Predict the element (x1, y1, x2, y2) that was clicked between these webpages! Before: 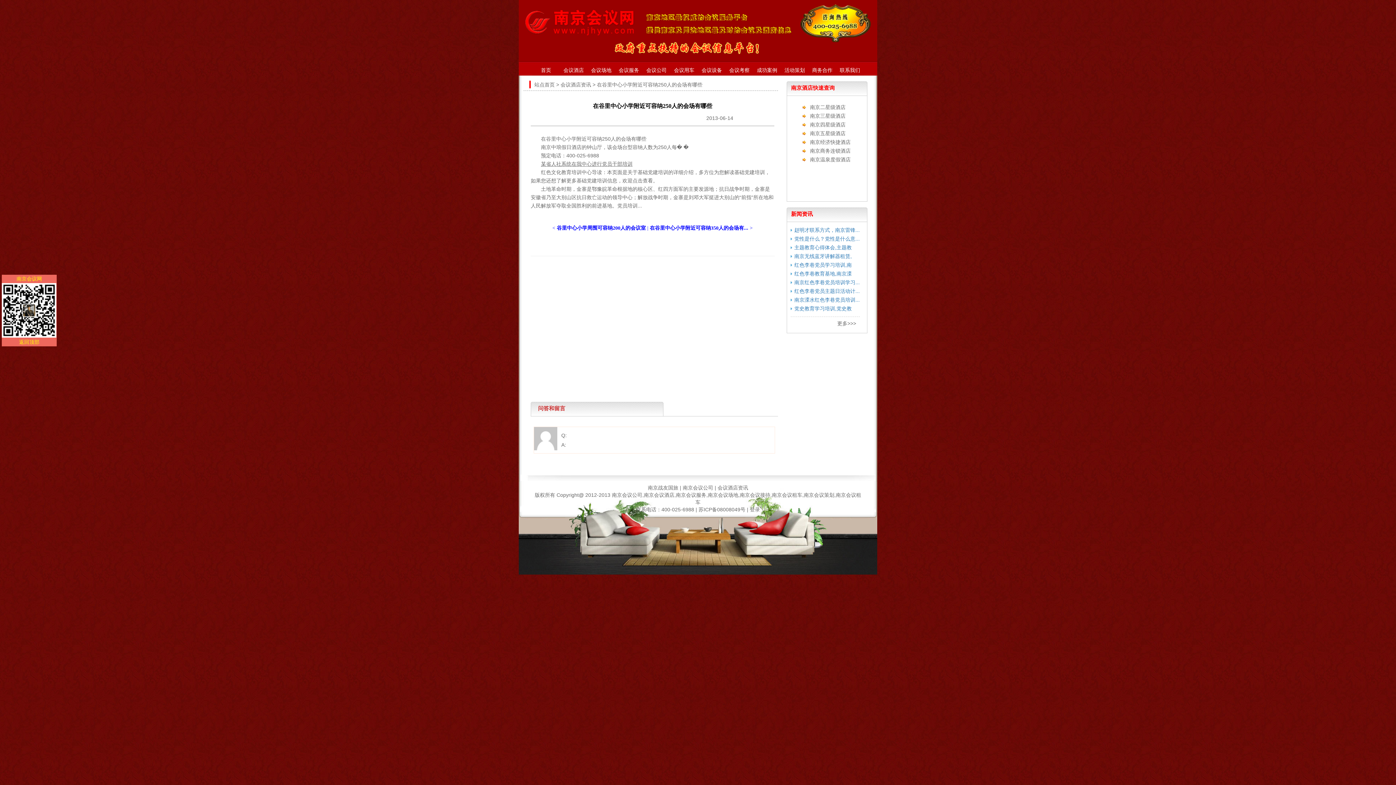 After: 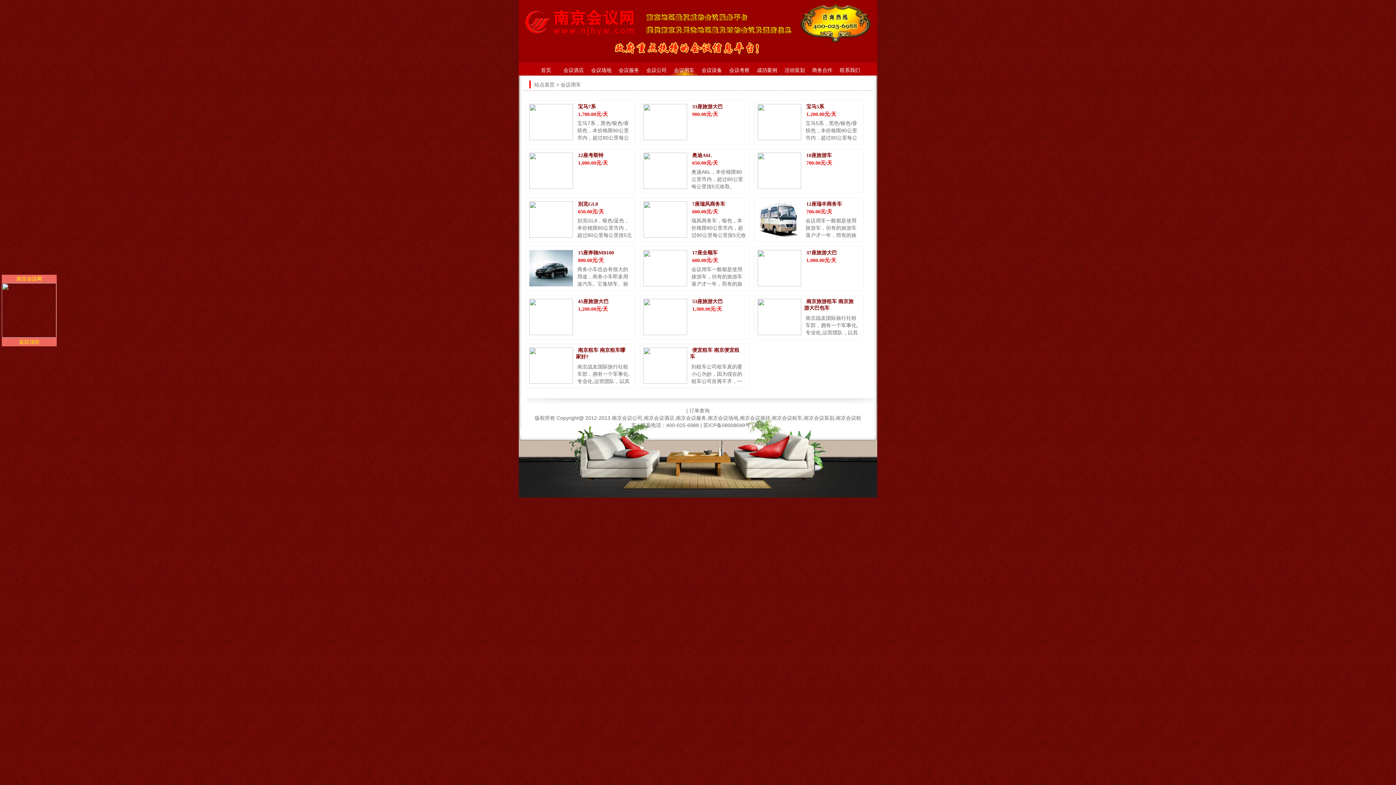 Action: label: 会议用车 bbox: (674, 67, 694, 73)